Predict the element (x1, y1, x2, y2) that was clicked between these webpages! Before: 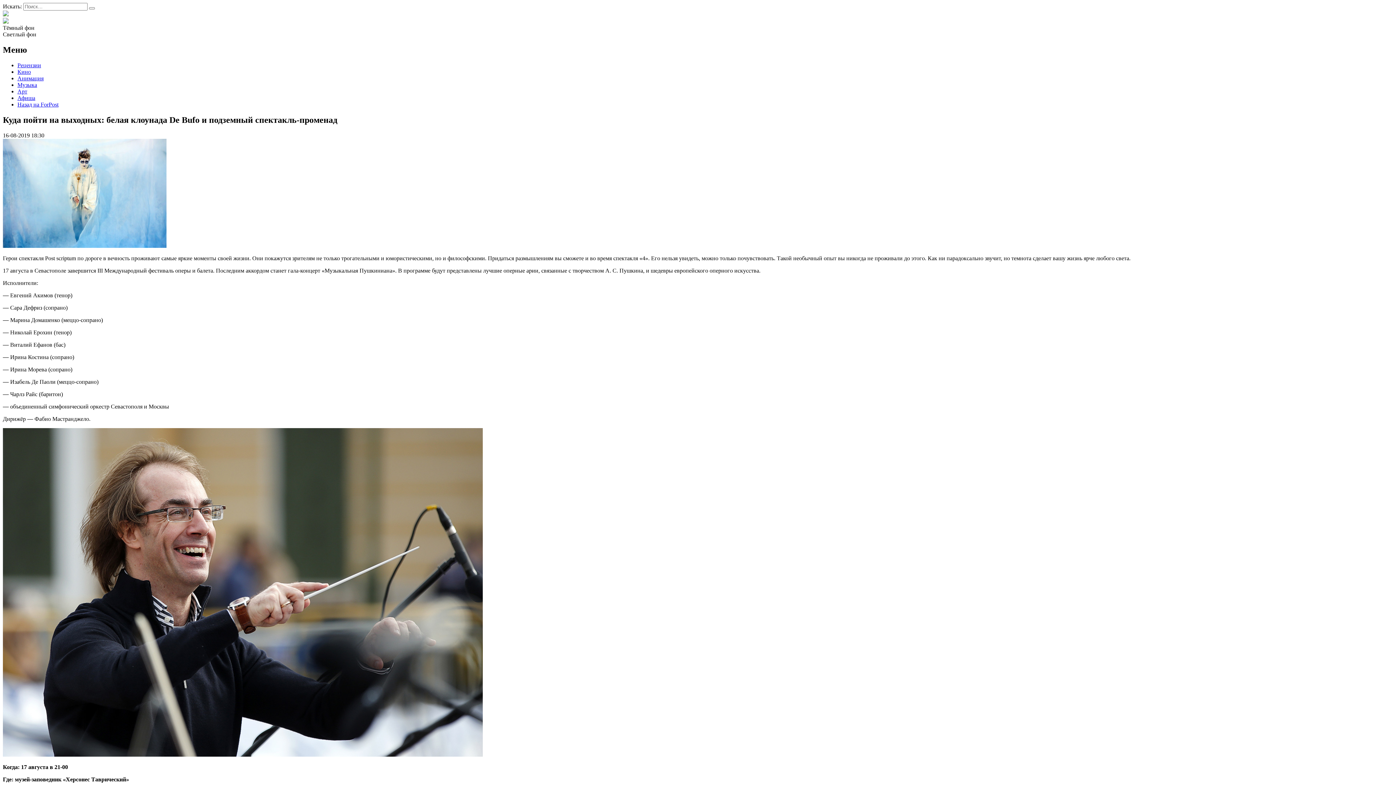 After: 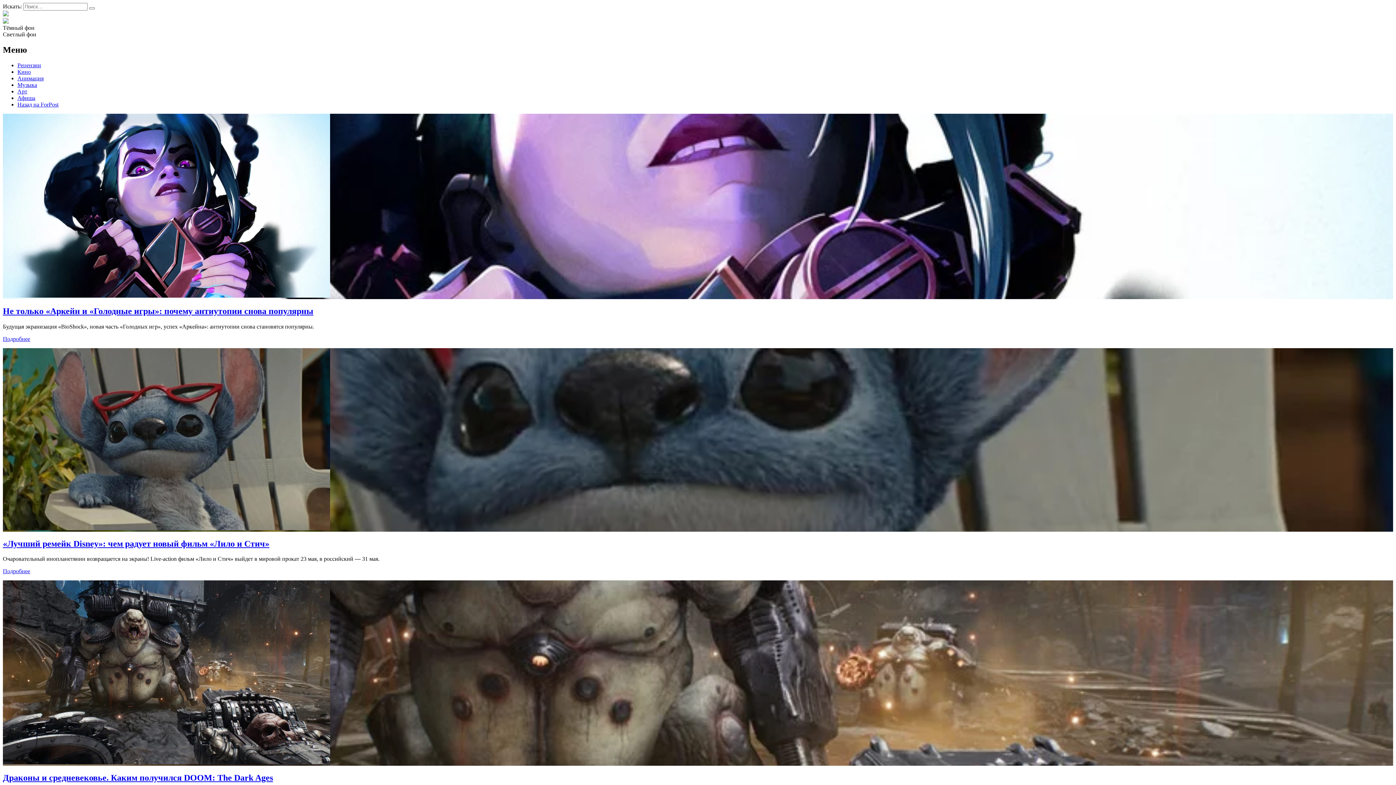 Action: bbox: (17, 75, 43, 81) label: Анимация